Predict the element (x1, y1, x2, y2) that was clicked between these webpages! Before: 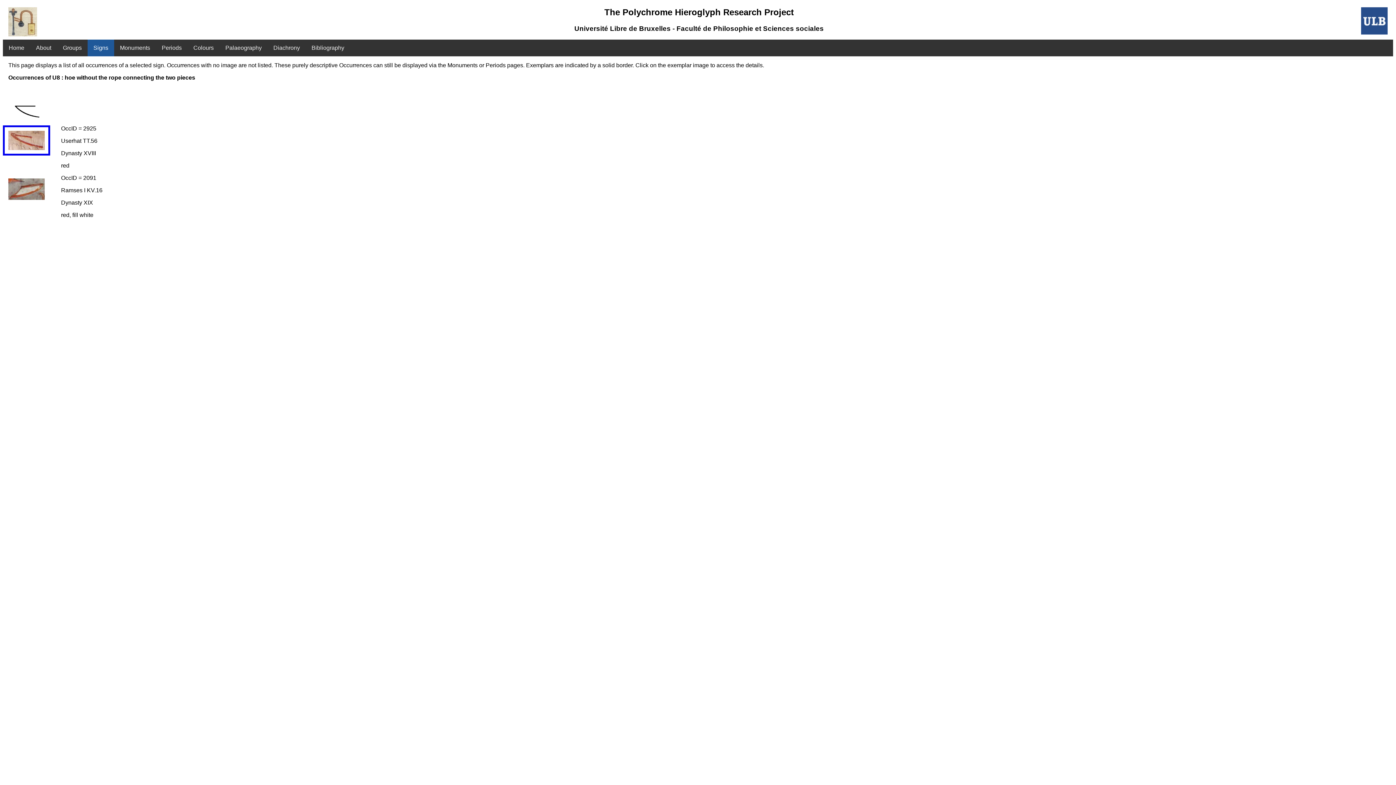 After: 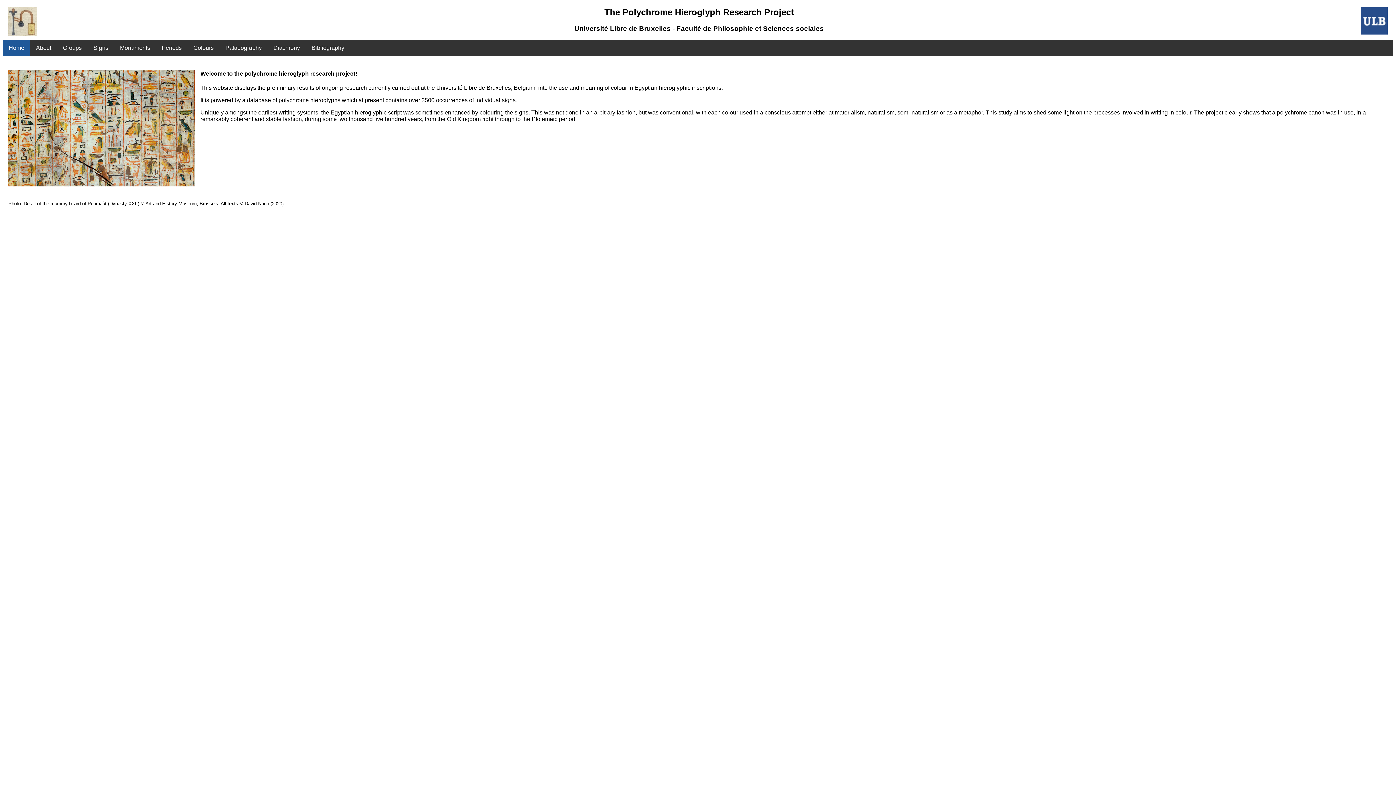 Action: label: Home bbox: (2, 39, 30, 56)